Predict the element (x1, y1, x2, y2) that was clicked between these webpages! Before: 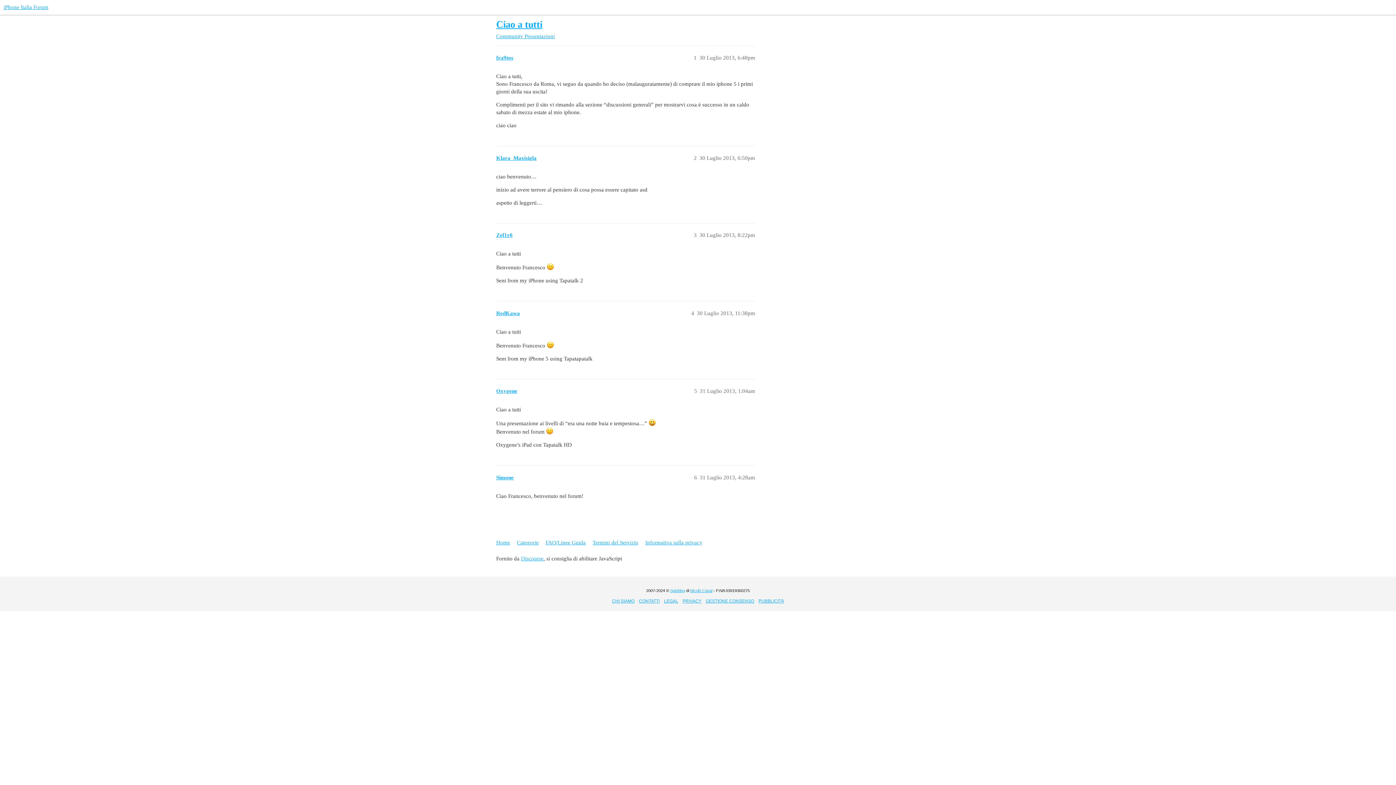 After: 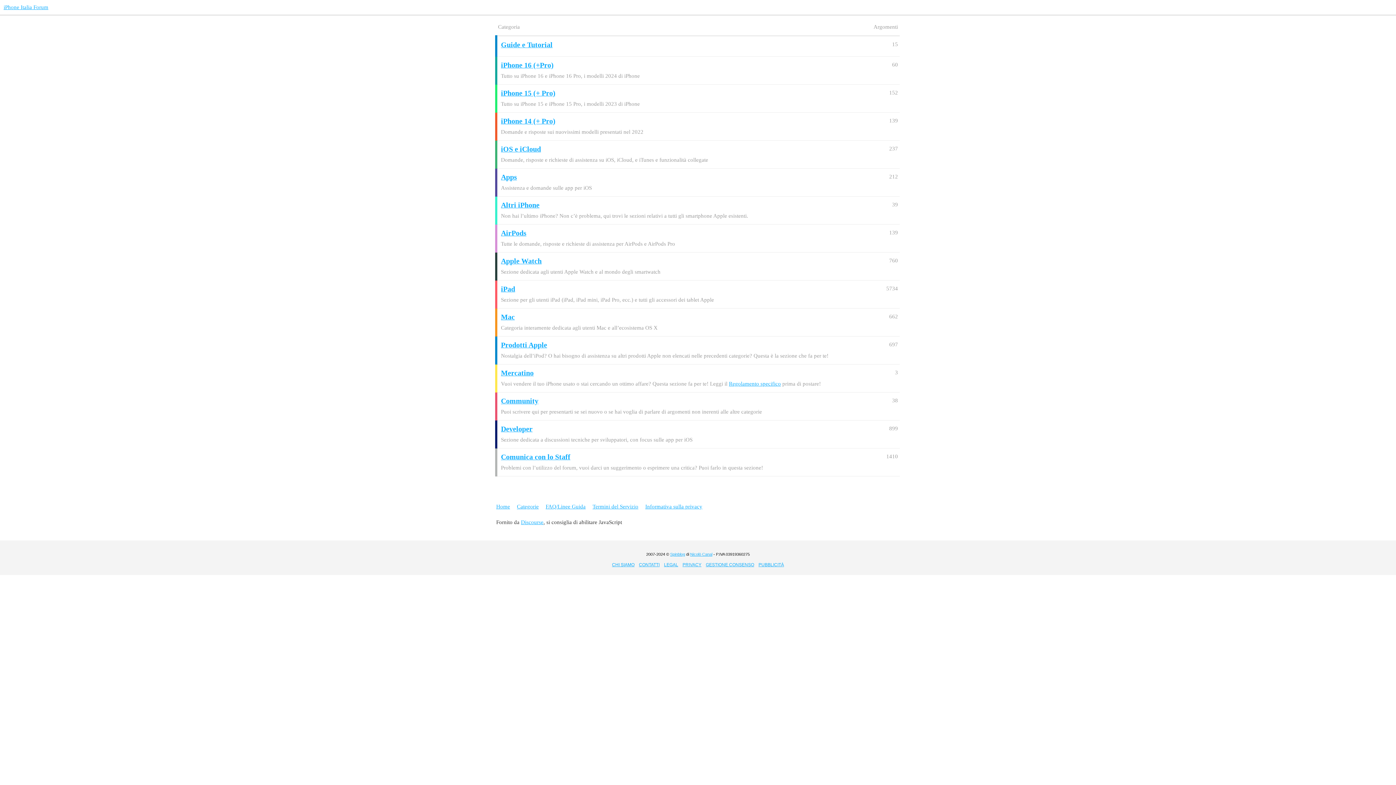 Action: bbox: (517, 536, 544, 549) label: Categorie